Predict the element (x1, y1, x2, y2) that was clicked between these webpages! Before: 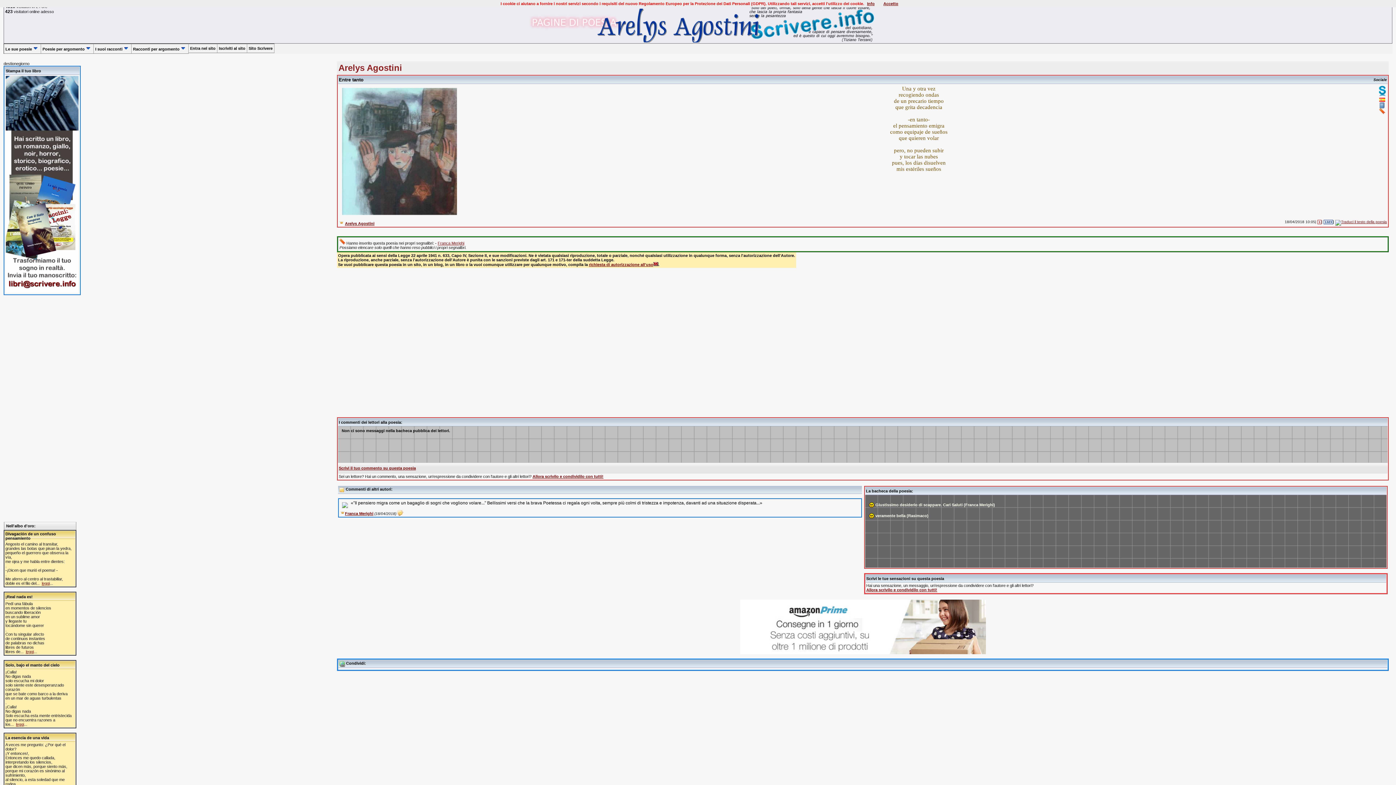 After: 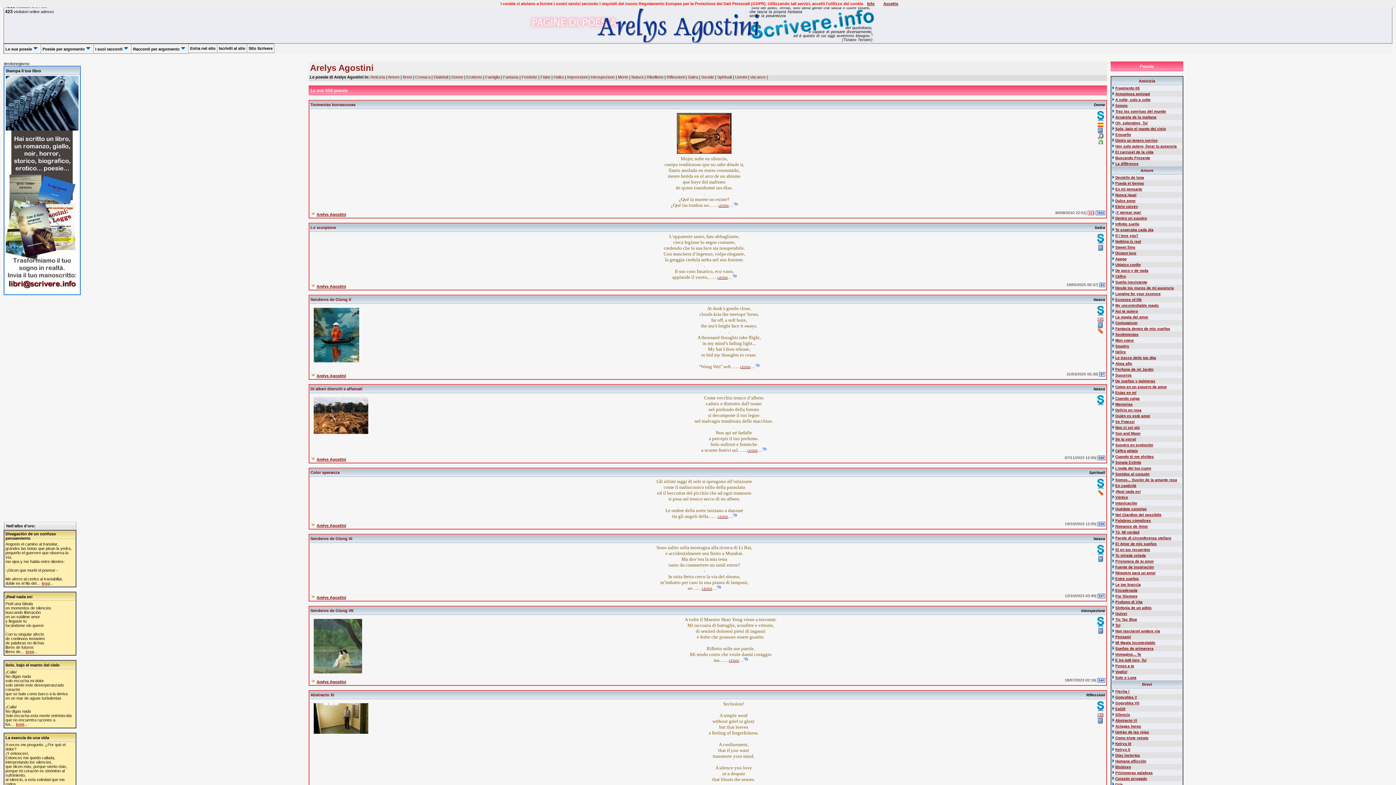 Action: bbox: (546, 37, 692, 41)